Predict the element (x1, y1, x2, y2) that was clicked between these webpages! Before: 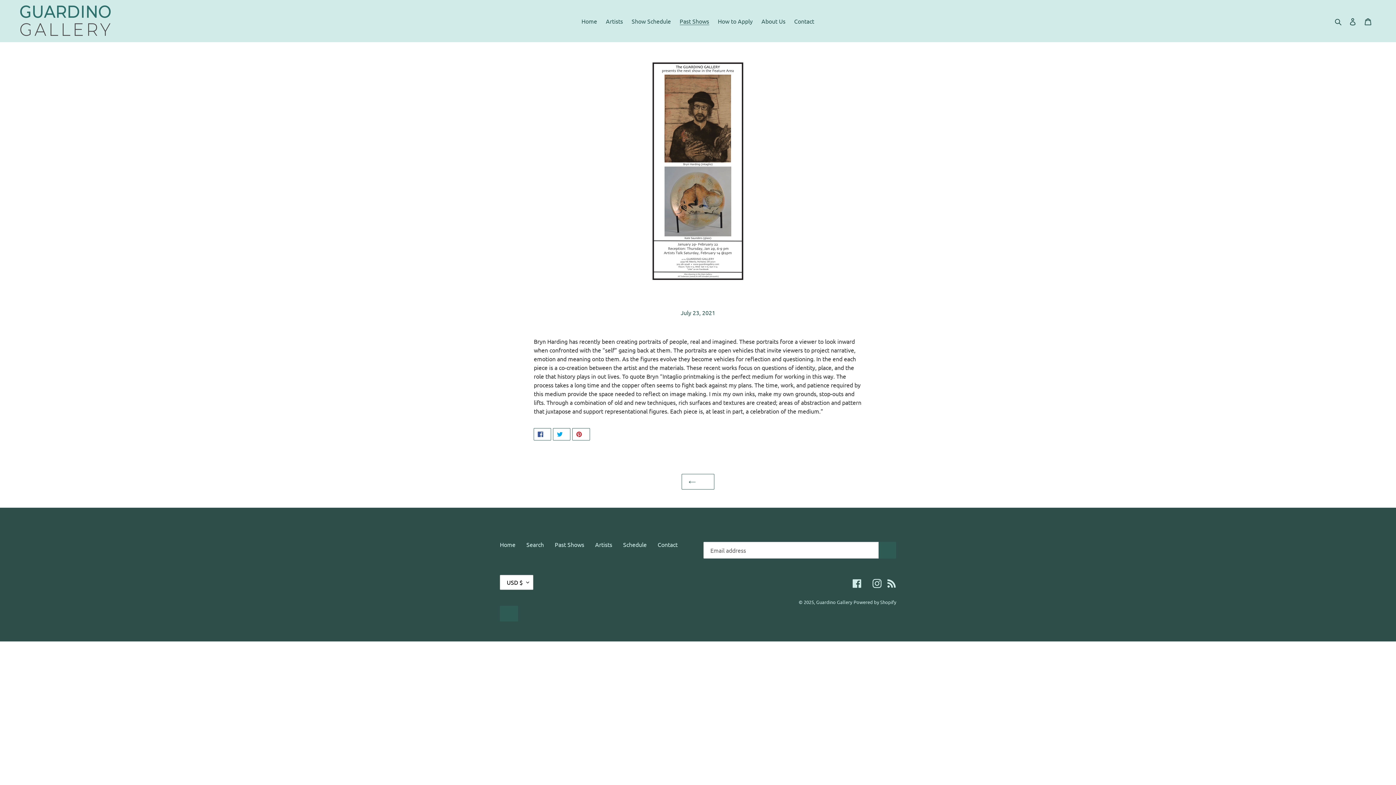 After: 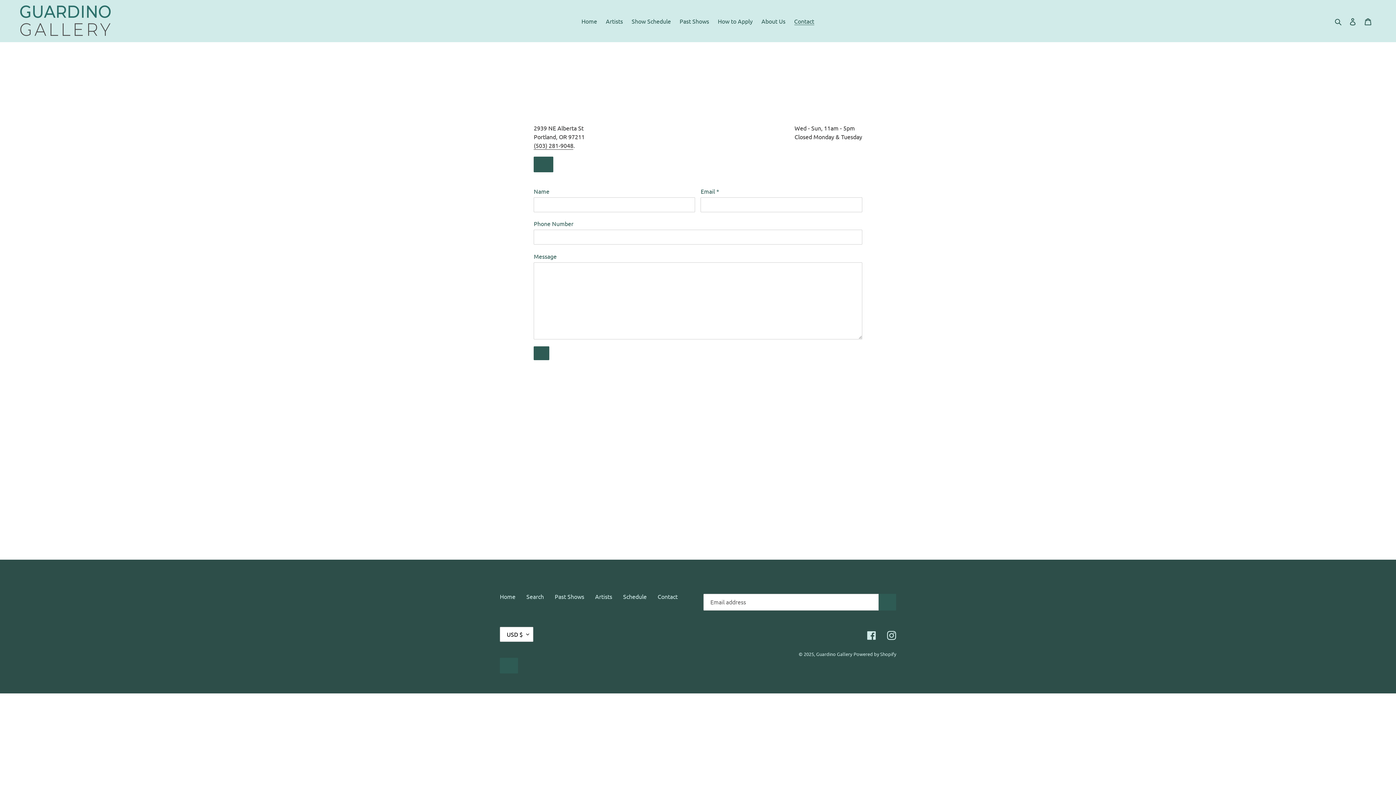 Action: label: Contact bbox: (790, 15, 818, 26)